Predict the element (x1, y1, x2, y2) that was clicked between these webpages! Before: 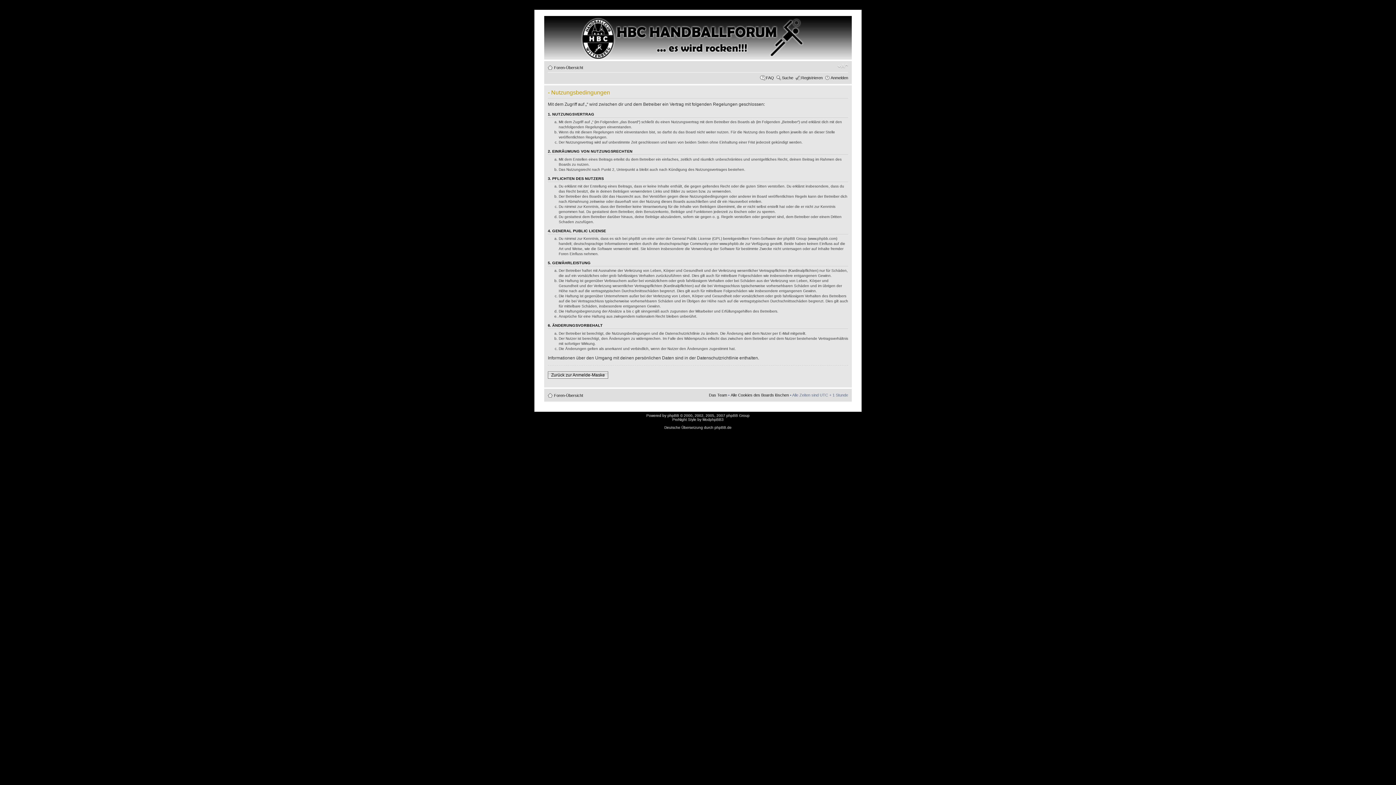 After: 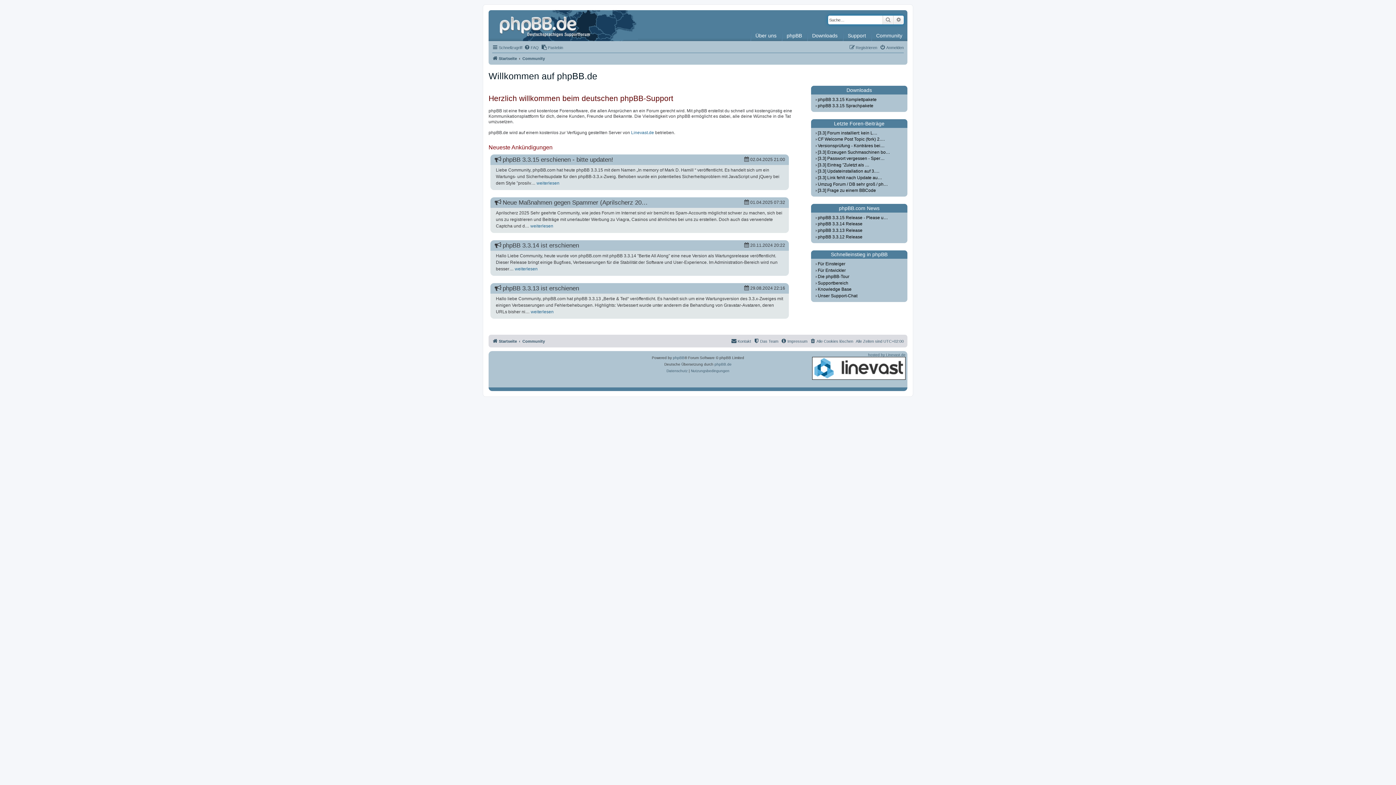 Action: label: phpBB.de bbox: (714, 425, 731, 429)